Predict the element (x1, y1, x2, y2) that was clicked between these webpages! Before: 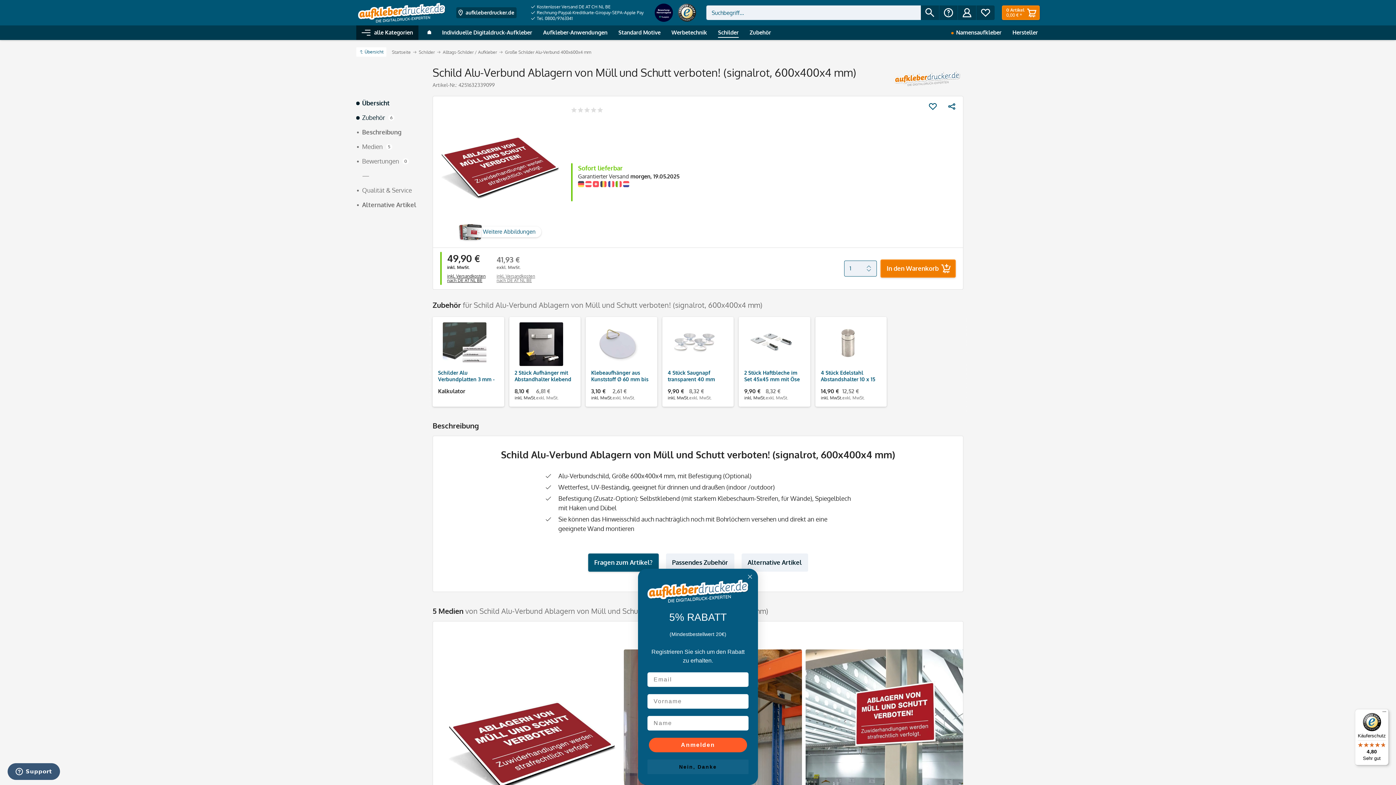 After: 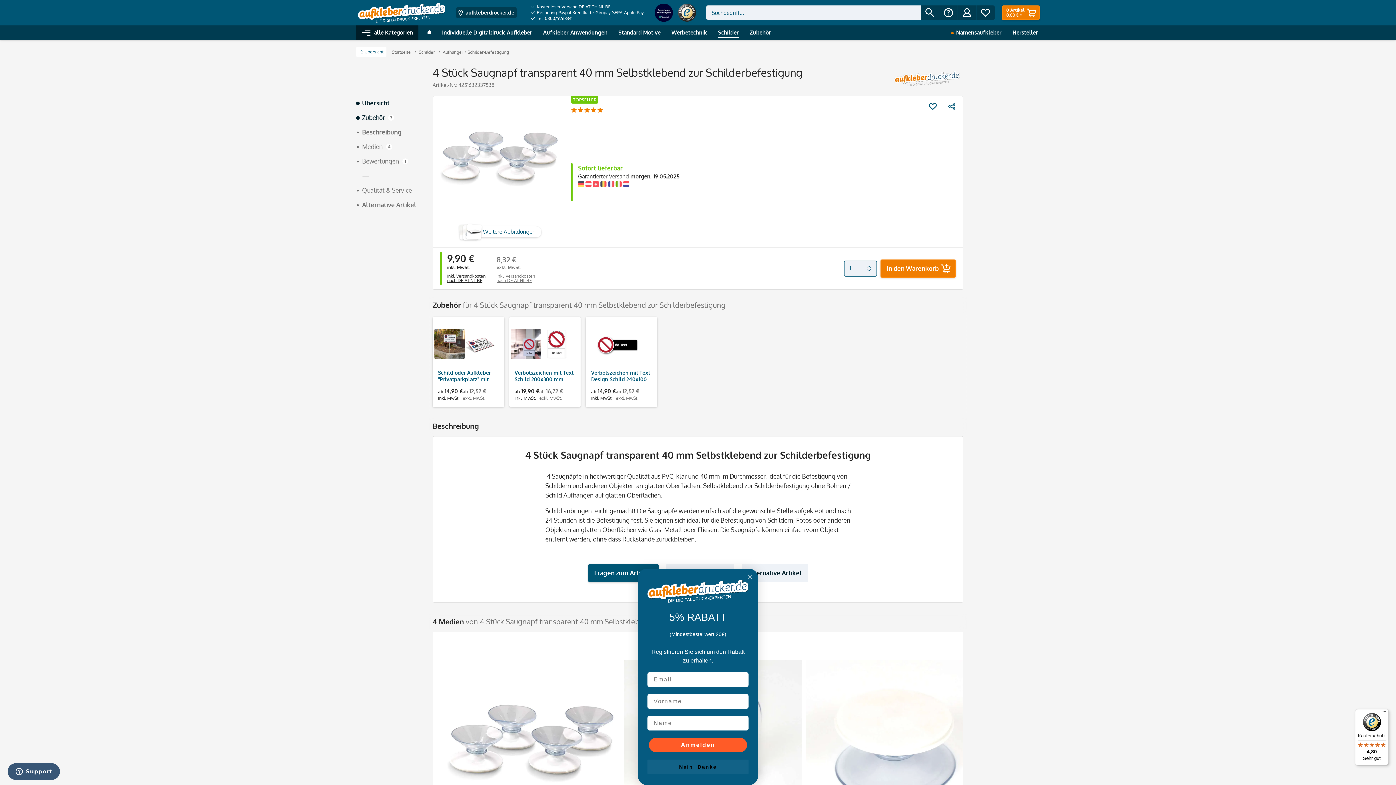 Action: label: 4 Stück Saugnapf transparent 40 mm Selbstklebend zur Schilderbefestigung bbox: (667, 369, 728, 382)